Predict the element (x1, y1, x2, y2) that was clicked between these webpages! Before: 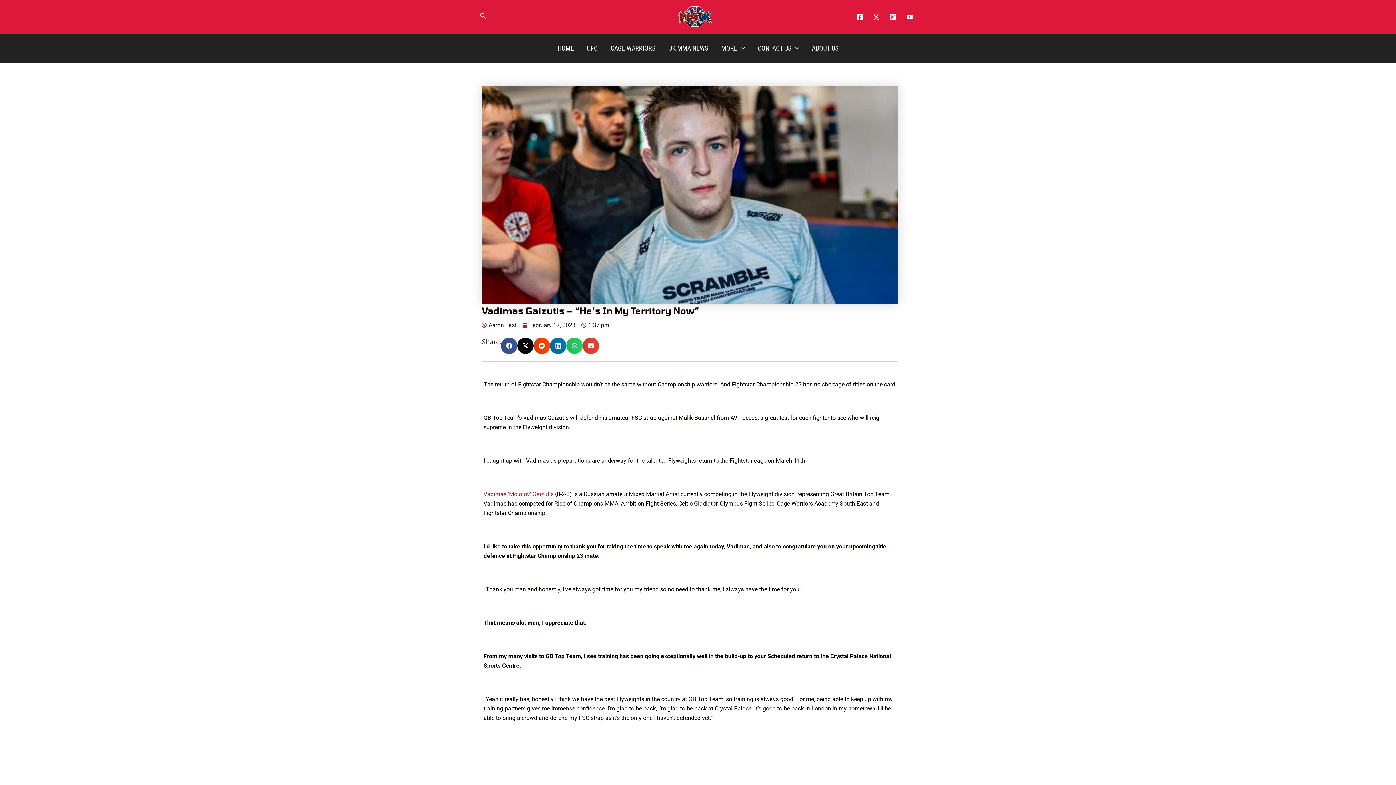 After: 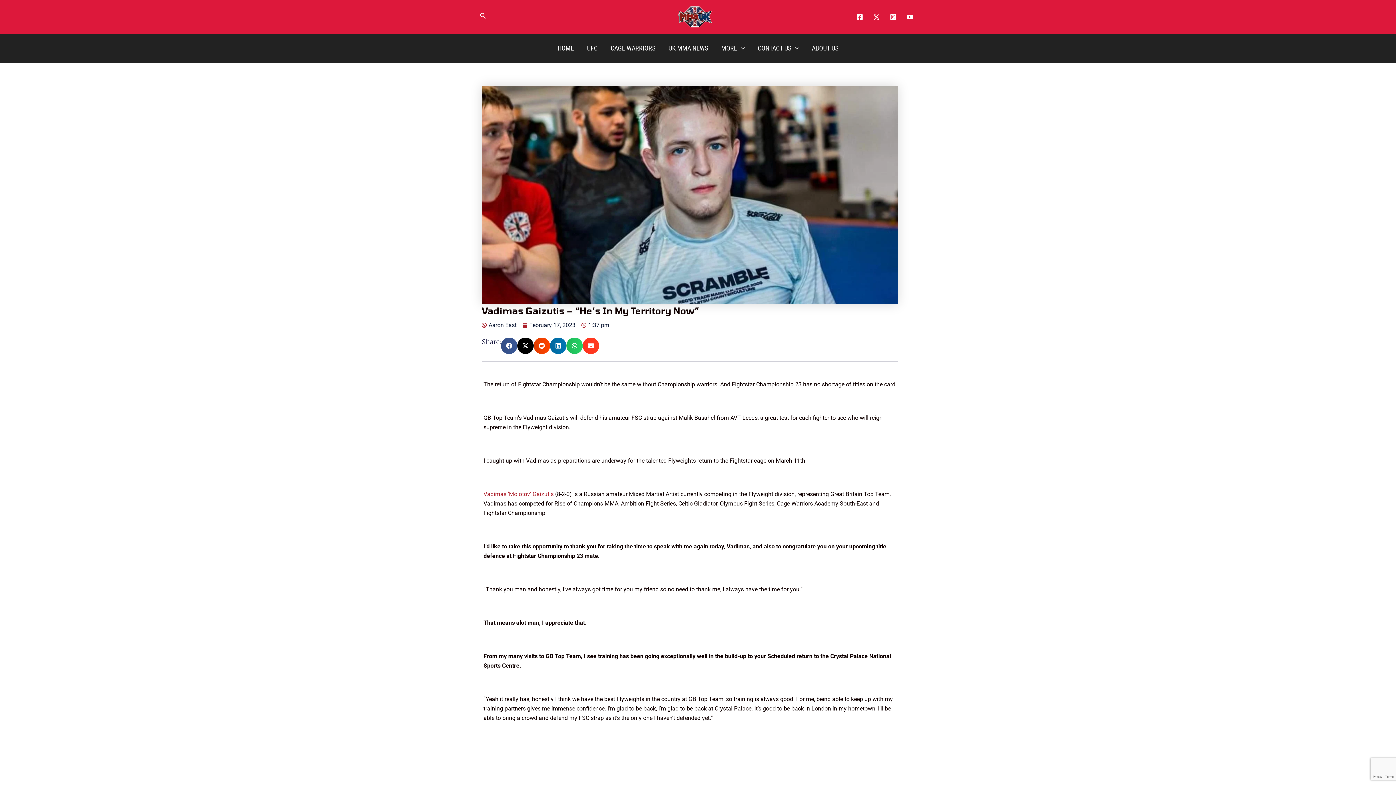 Action: label: Share on email bbox: (582, 337, 599, 354)